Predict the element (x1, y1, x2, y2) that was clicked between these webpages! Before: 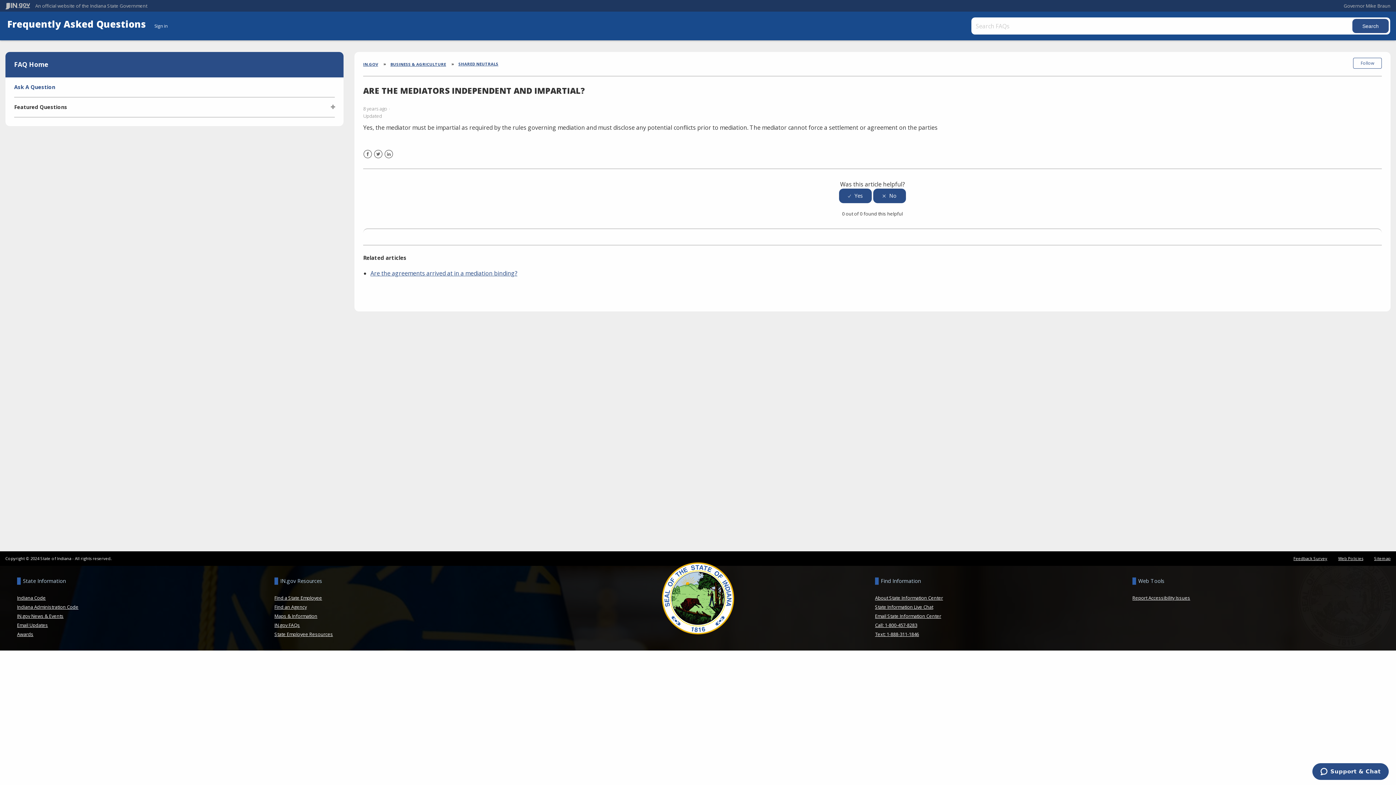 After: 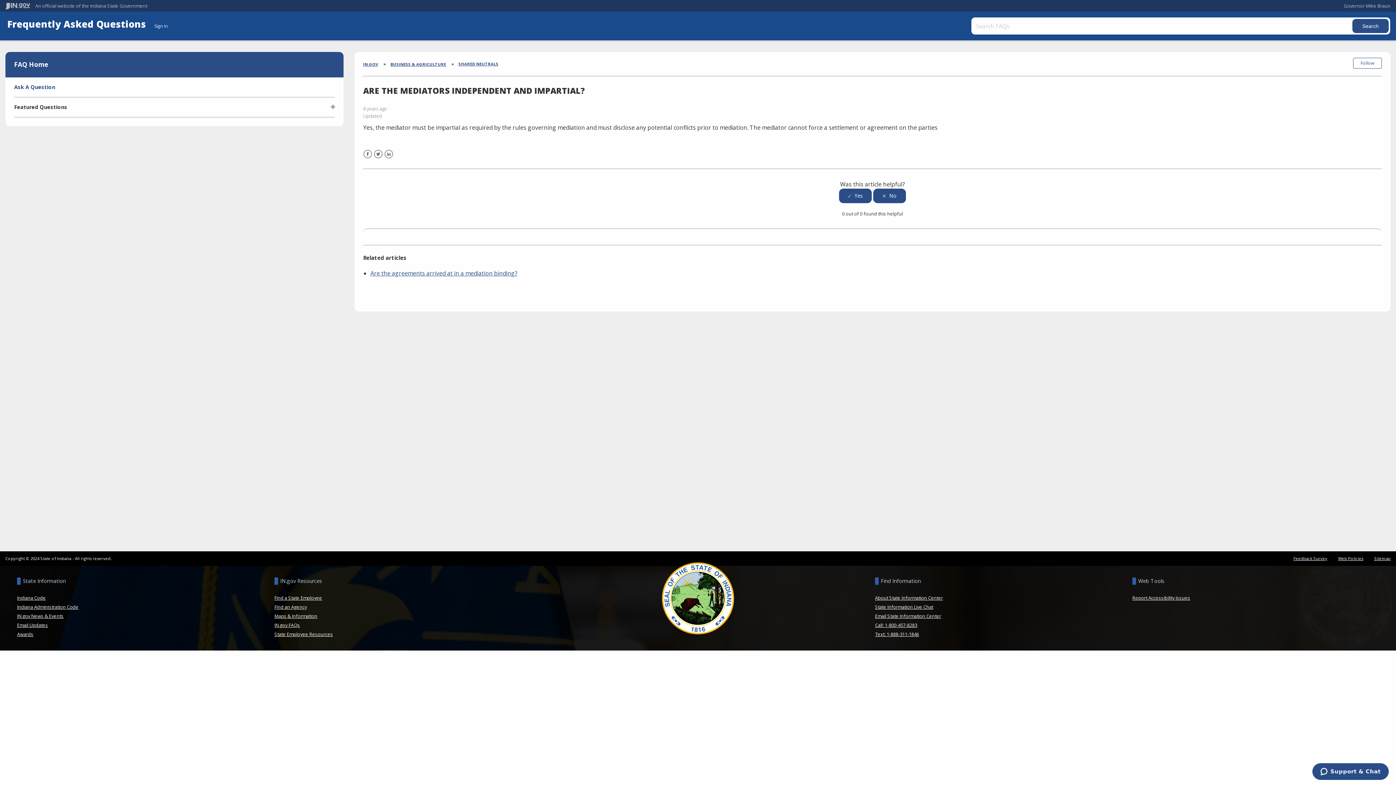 Action: label: Feedback Survey bbox: (1293, 555, 1327, 561)